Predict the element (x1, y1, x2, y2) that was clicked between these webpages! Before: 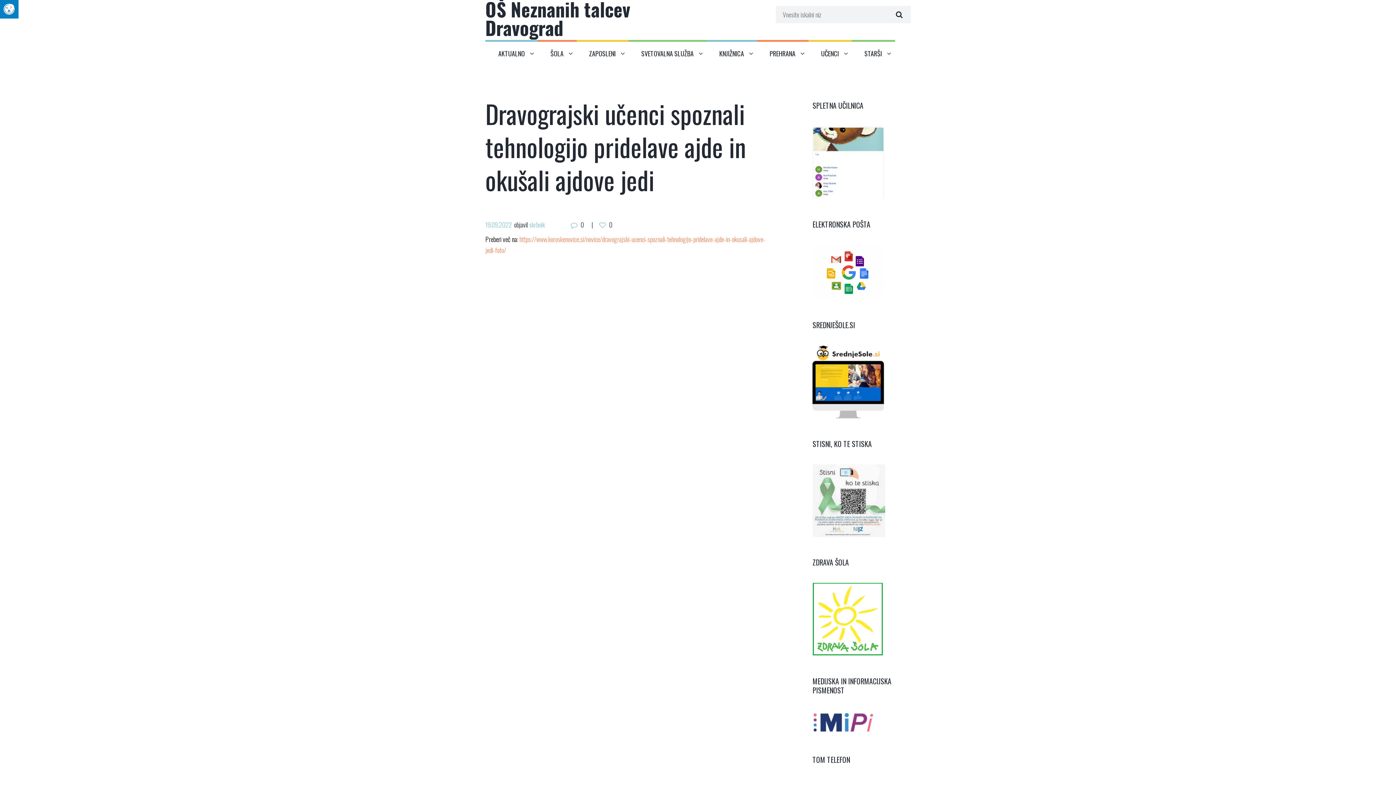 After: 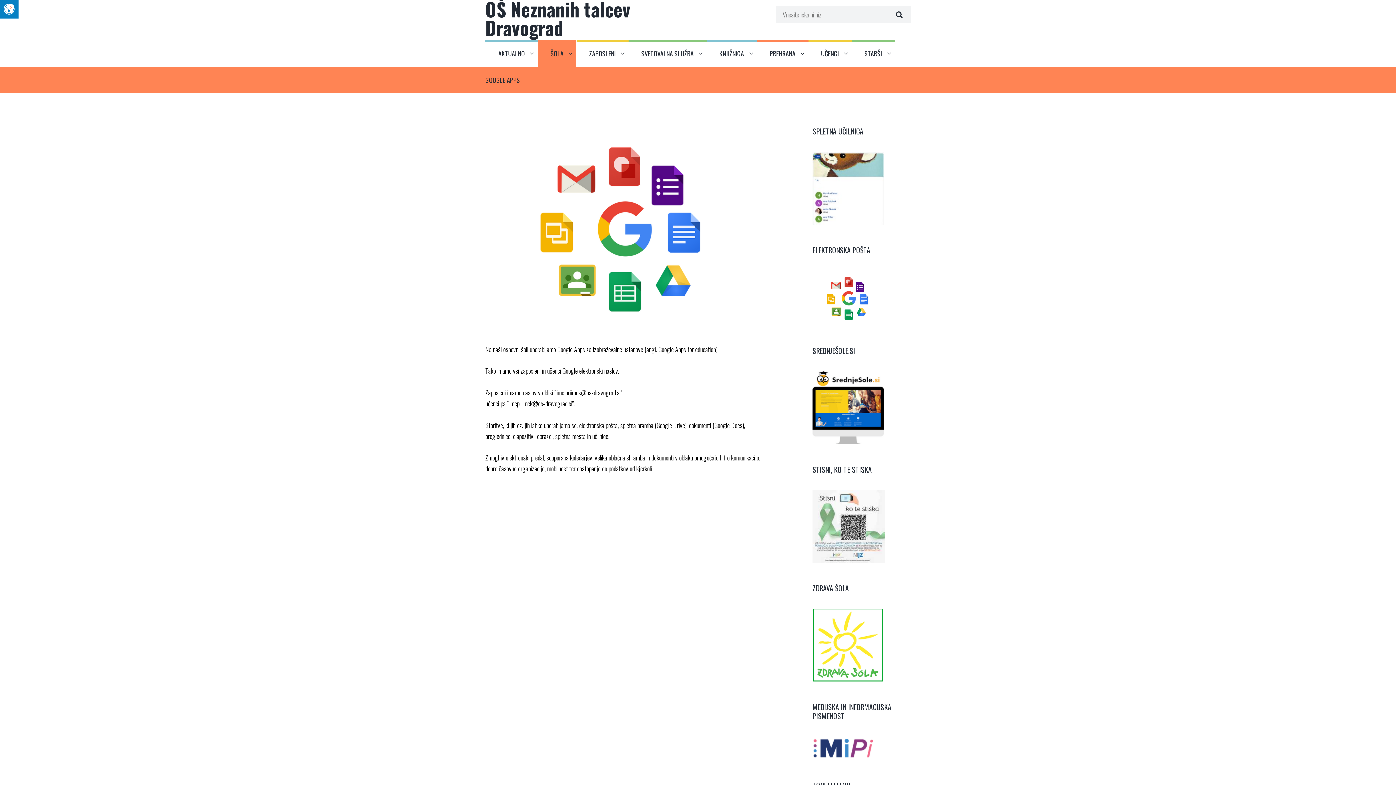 Action: bbox: (812, 245, 885, 255)